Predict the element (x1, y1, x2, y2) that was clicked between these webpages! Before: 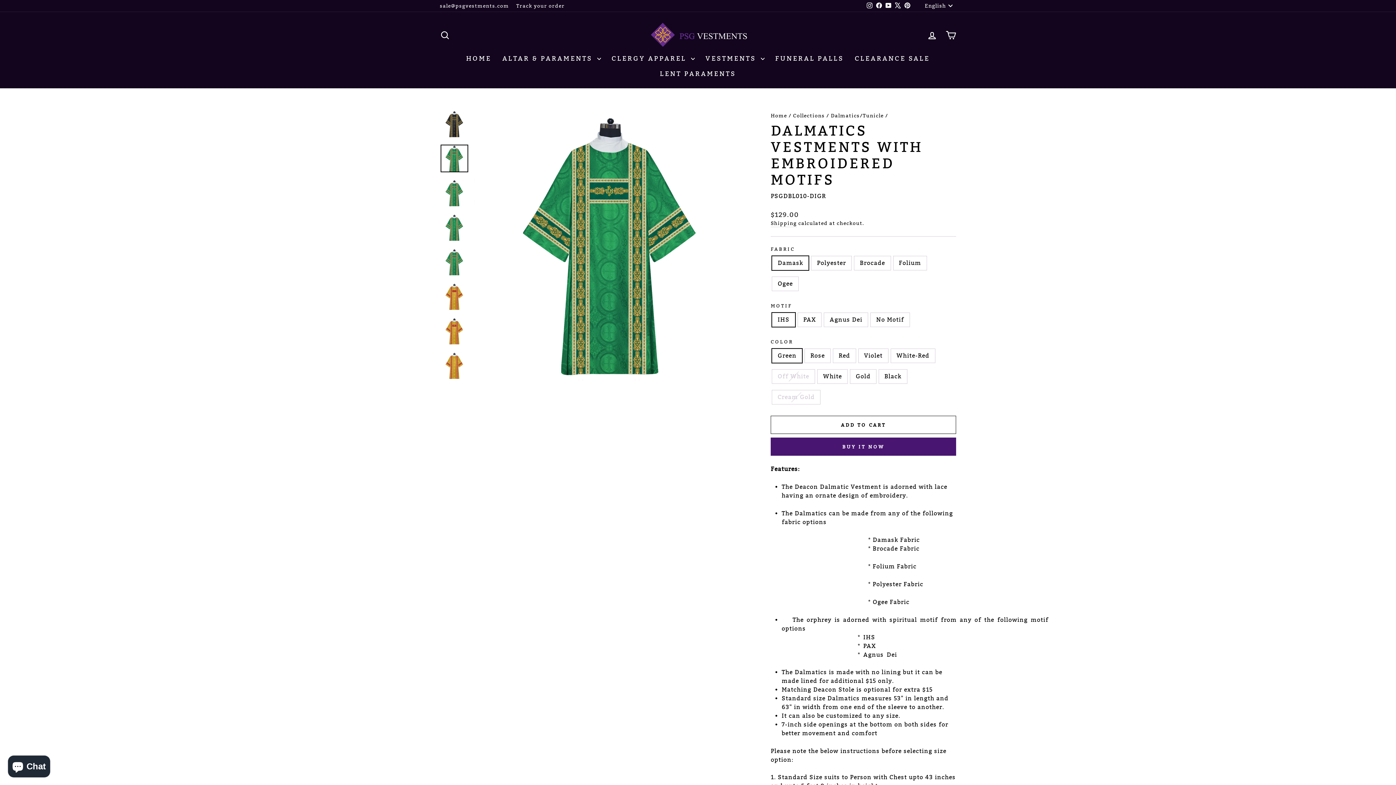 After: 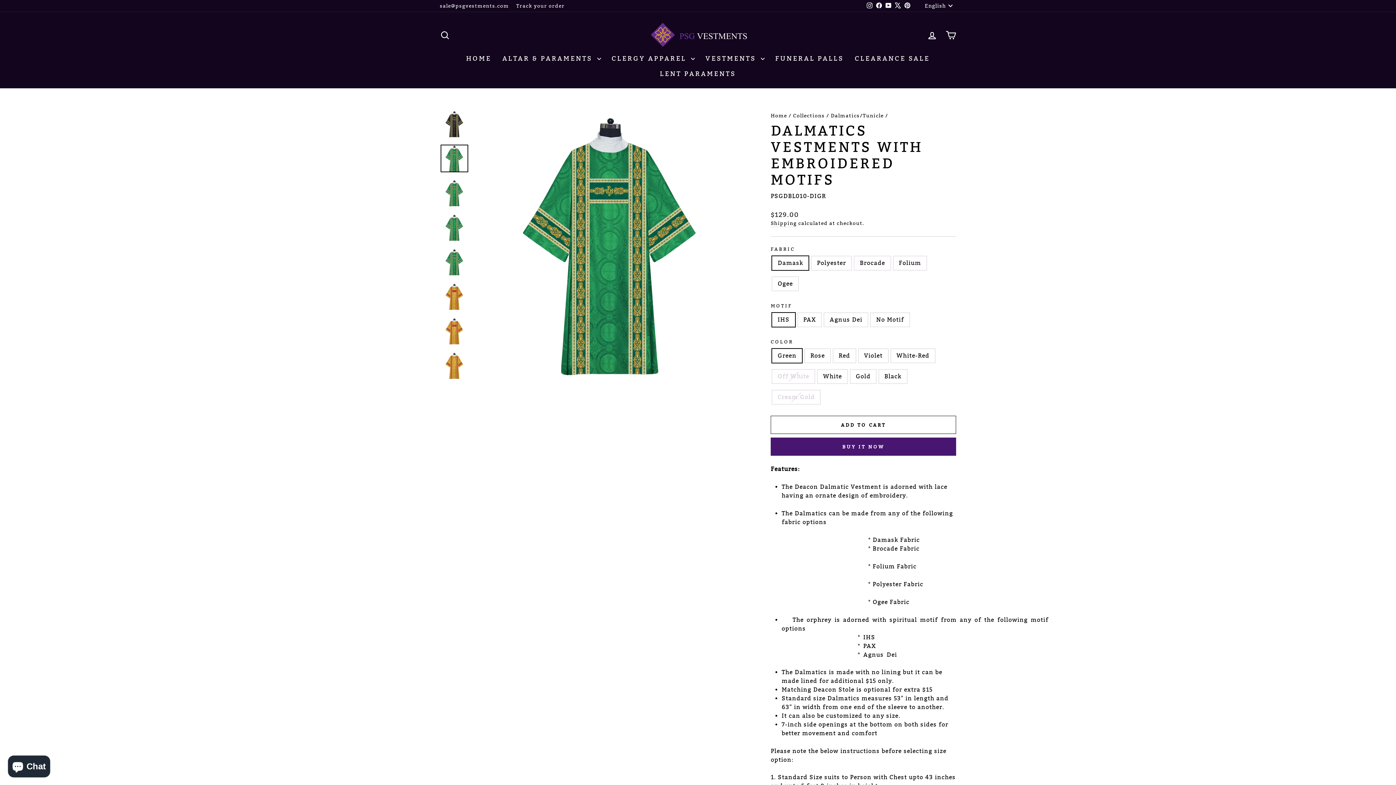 Action: bbox: (440, 144, 468, 172)